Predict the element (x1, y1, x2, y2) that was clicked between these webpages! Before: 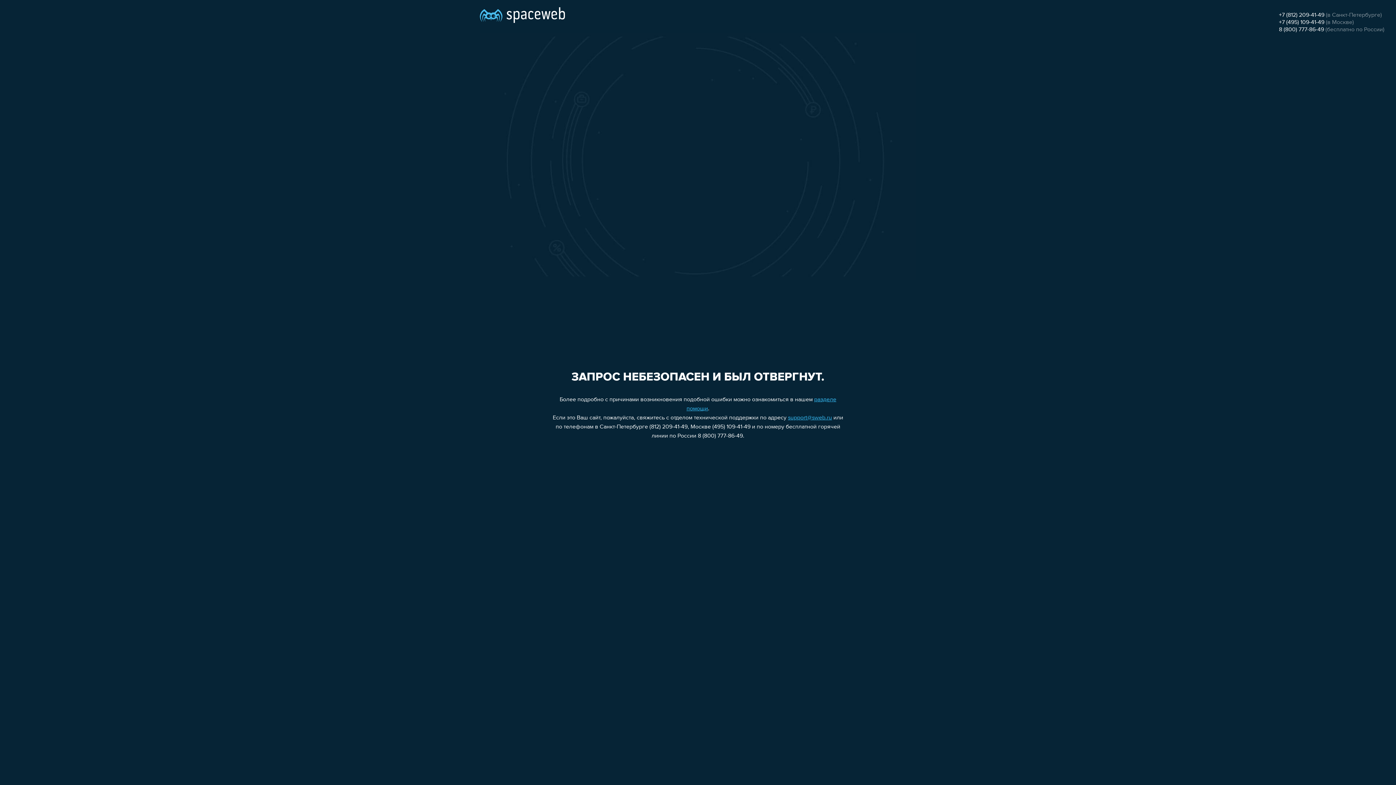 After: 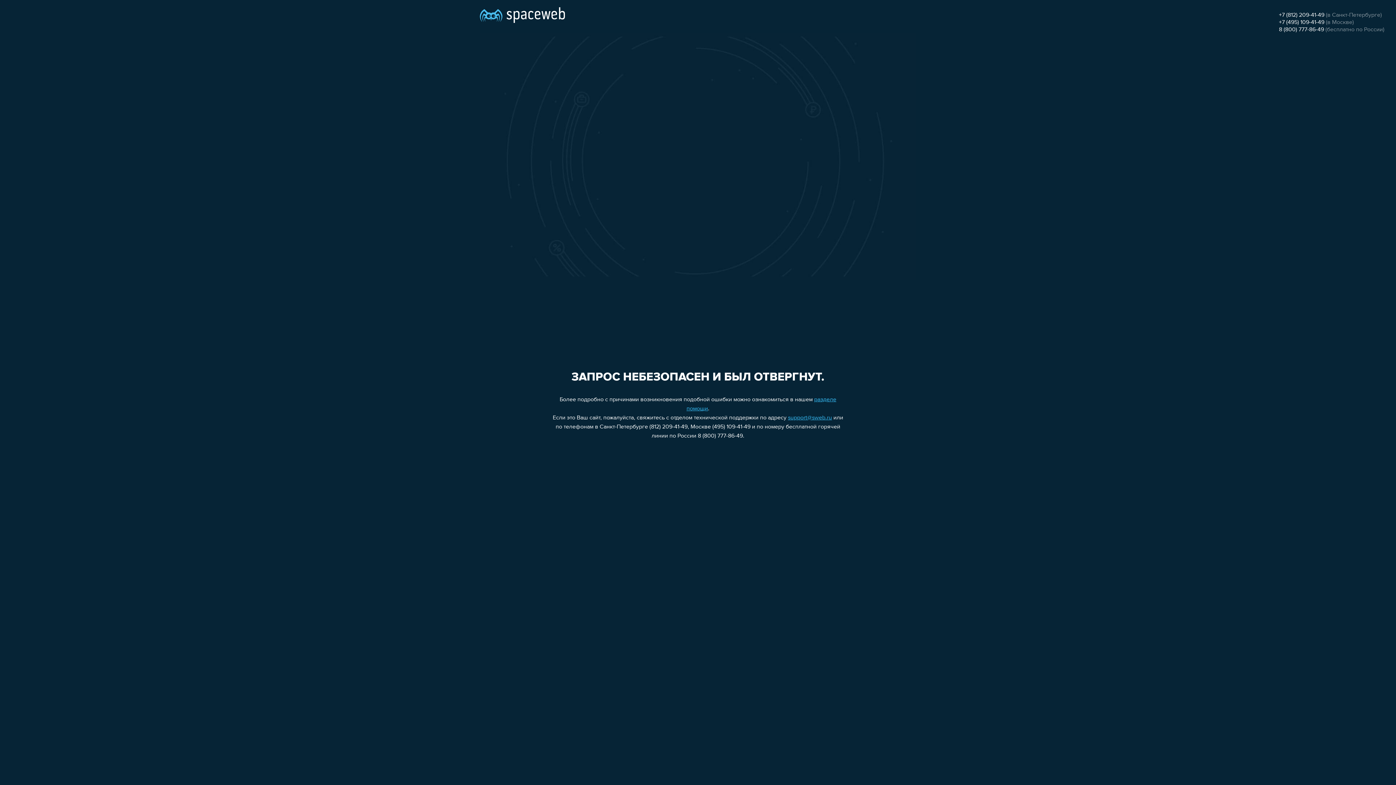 Action: label: support@sweb.ru bbox: (788, 415, 832, 421)